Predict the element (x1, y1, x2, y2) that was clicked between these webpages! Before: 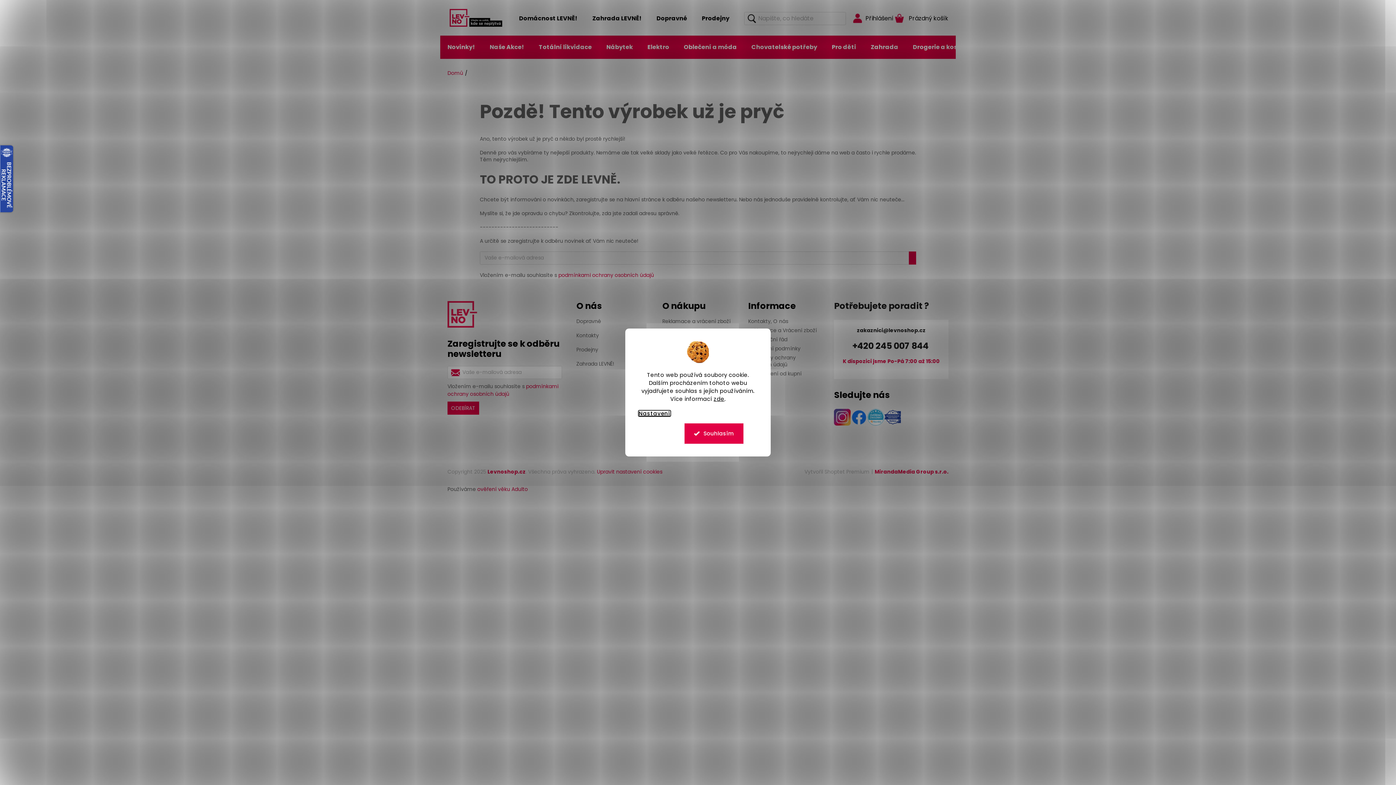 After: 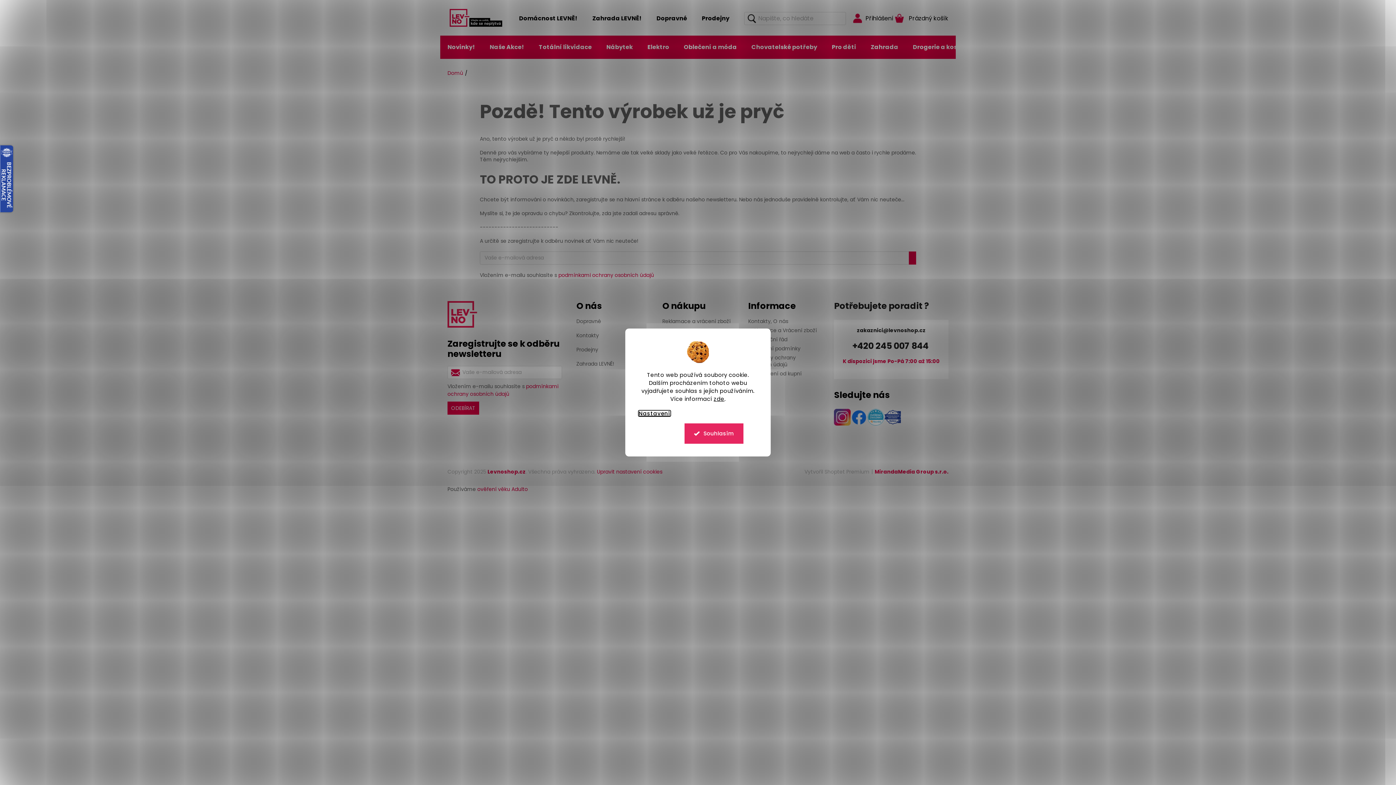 Action: bbox: (684, 423, 743, 444) label: Souhlasím